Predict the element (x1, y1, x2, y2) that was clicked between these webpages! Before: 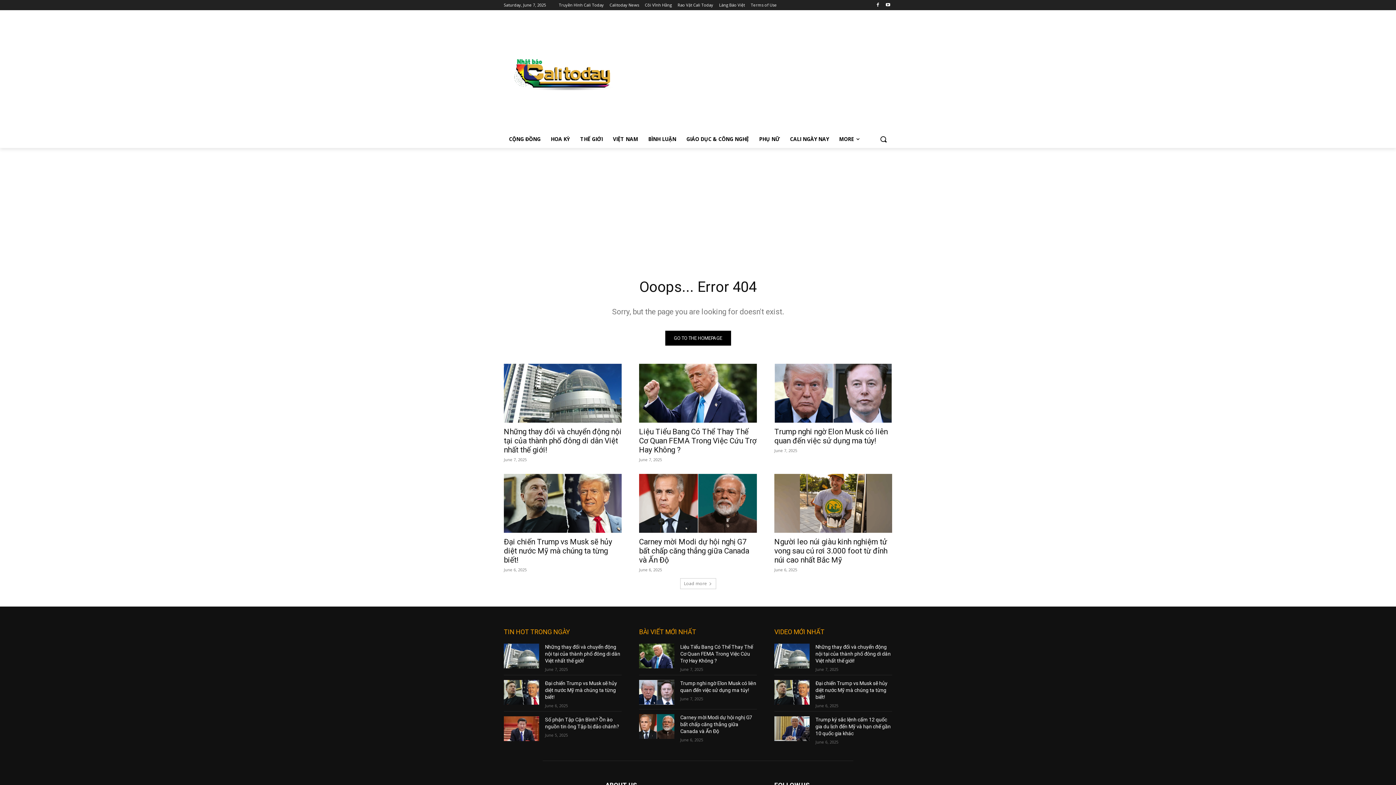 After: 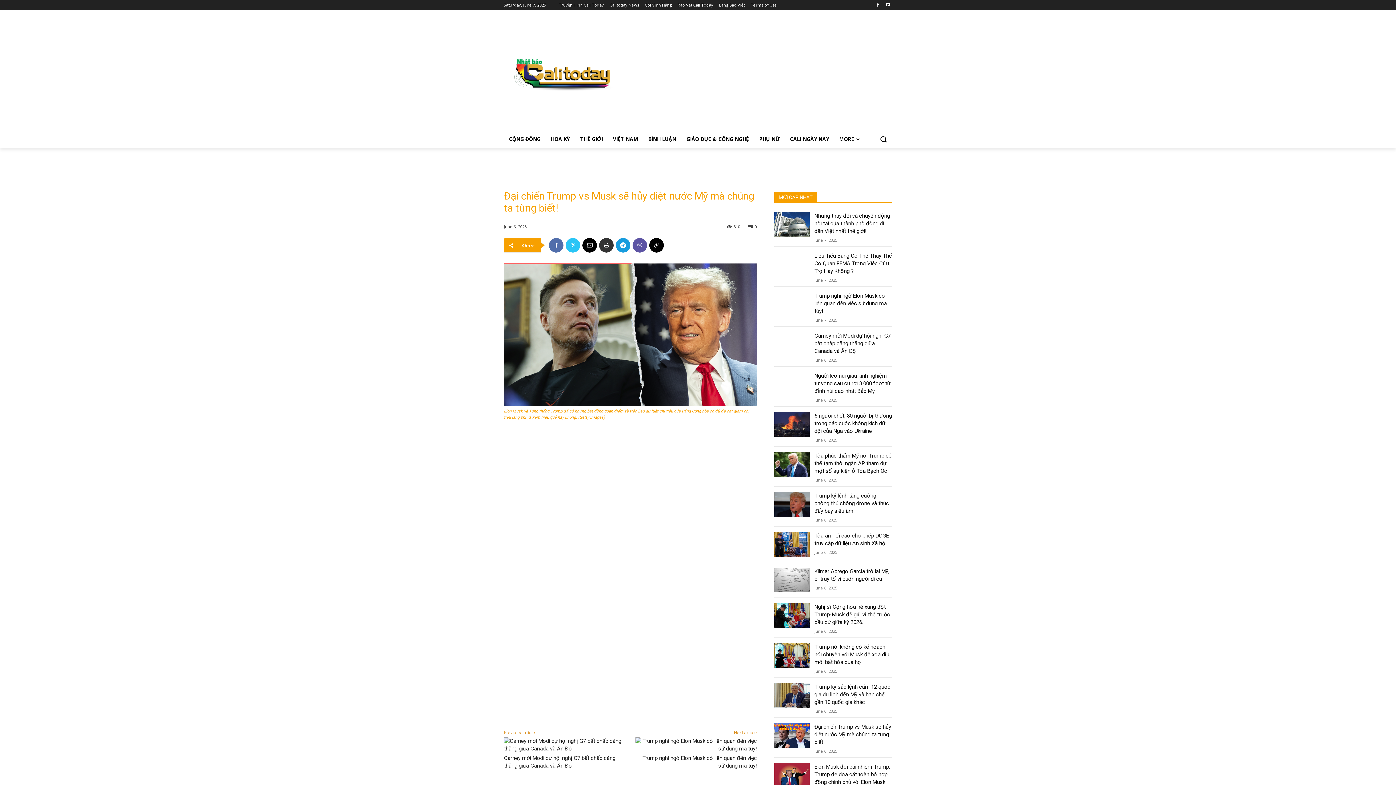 Action: bbox: (504, 680, 539, 705)